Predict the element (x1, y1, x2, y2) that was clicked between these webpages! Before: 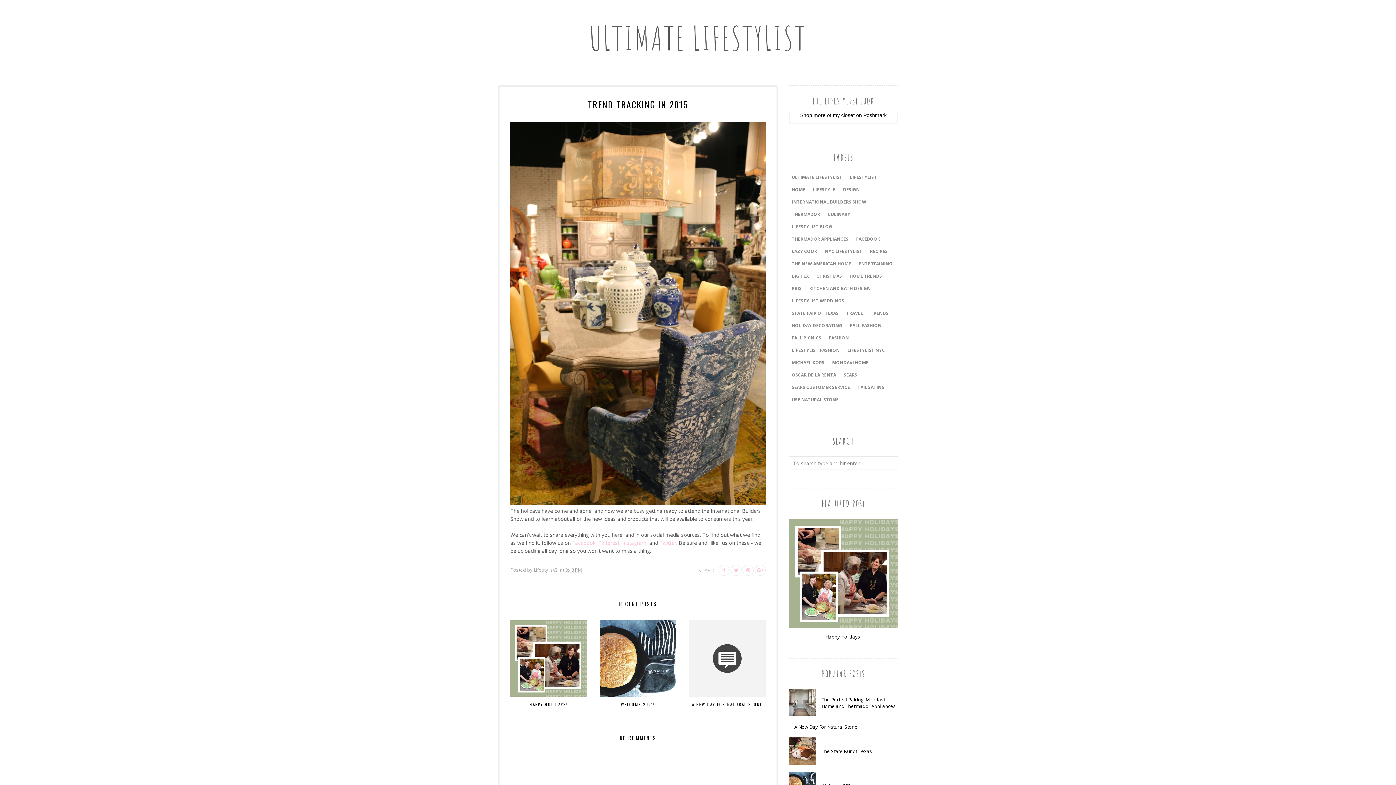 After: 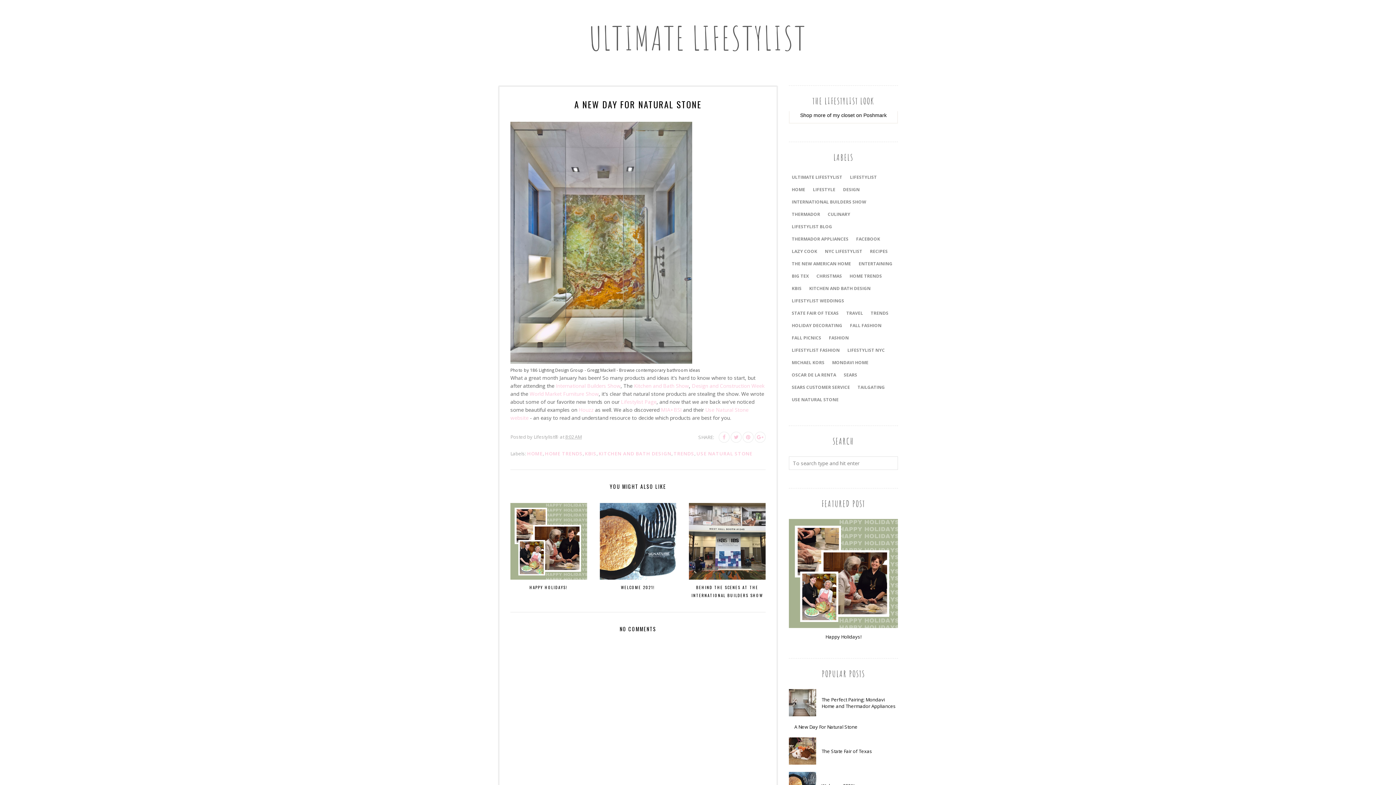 Action: label: A NEW DAY FOR NATURAL STONE bbox: (689, 620, 765, 708)